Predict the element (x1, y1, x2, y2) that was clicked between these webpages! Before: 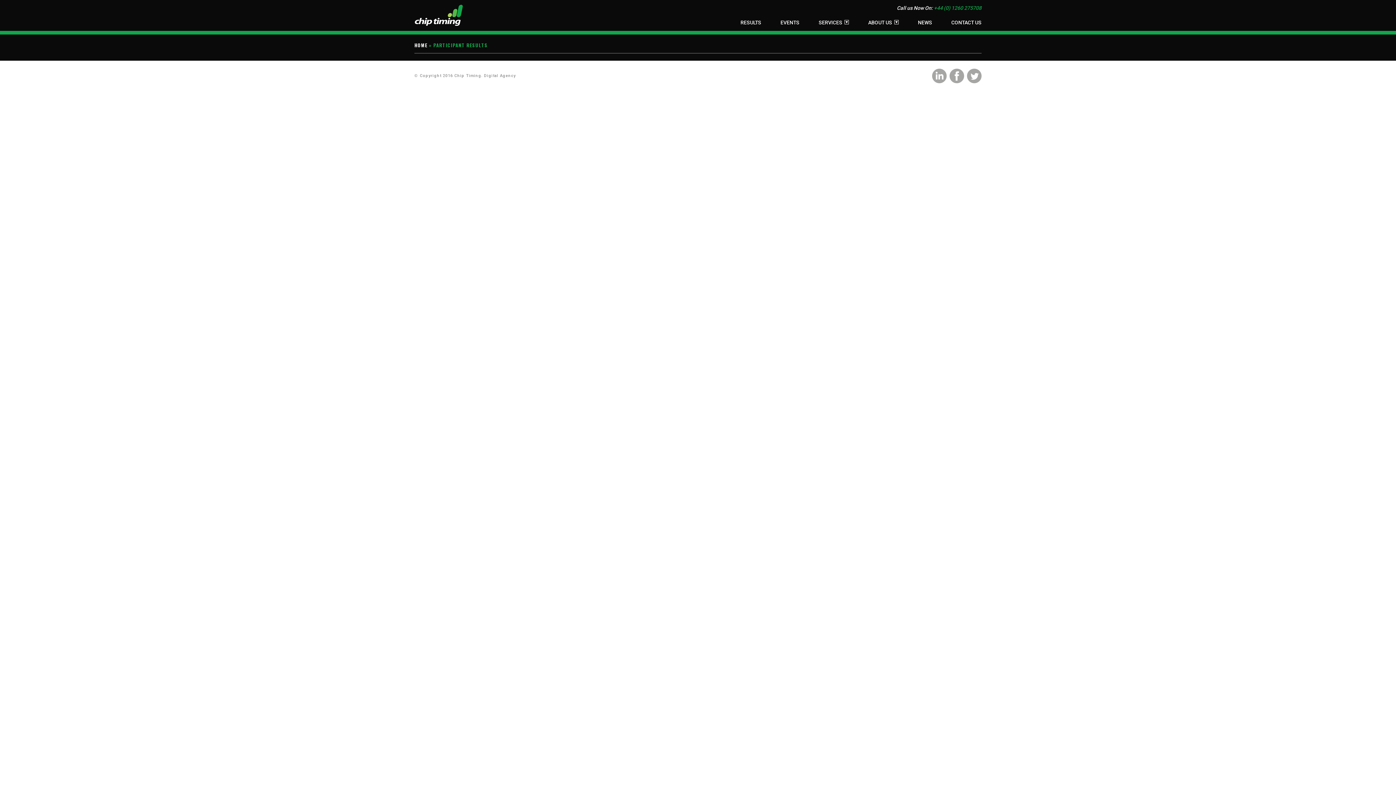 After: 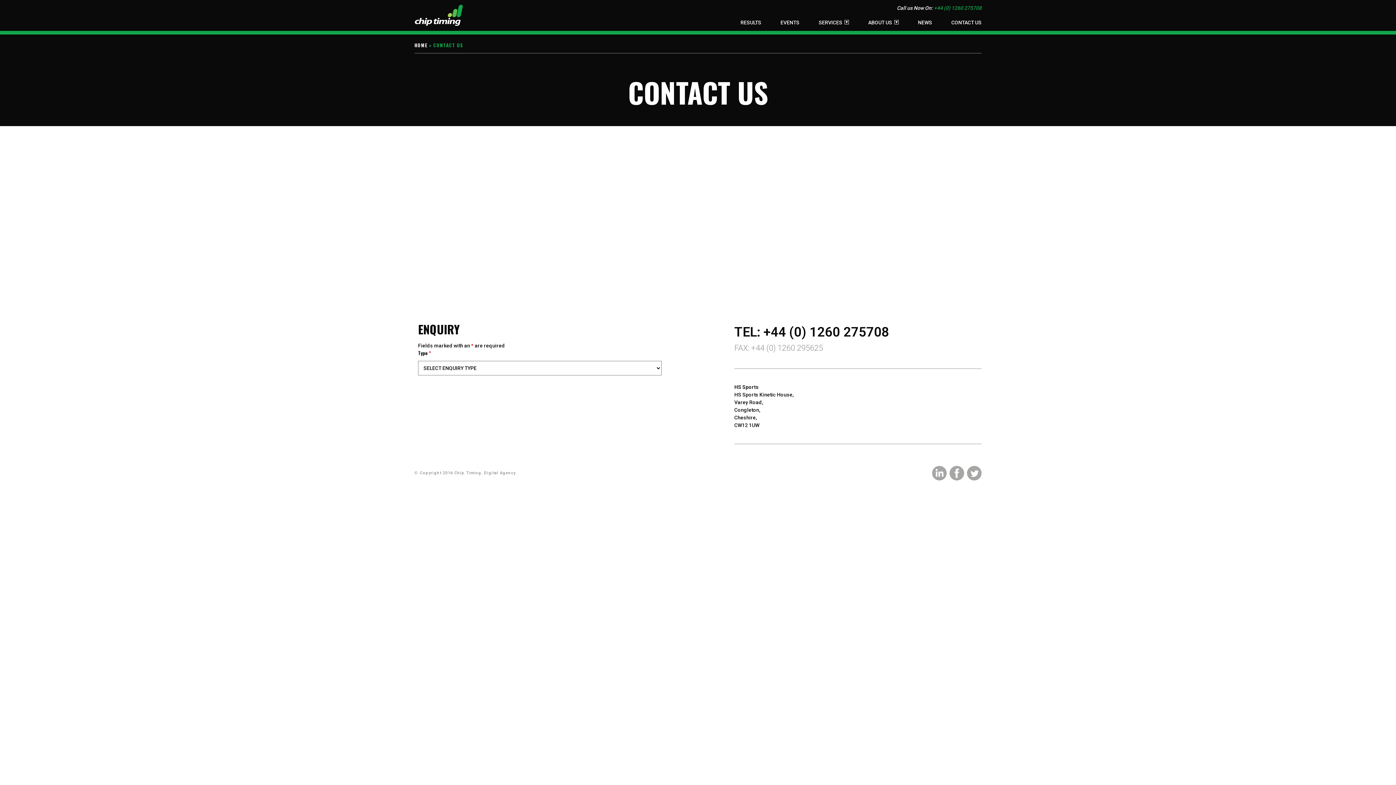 Action: bbox: (951, 19, 981, 25) label: CONTACT US